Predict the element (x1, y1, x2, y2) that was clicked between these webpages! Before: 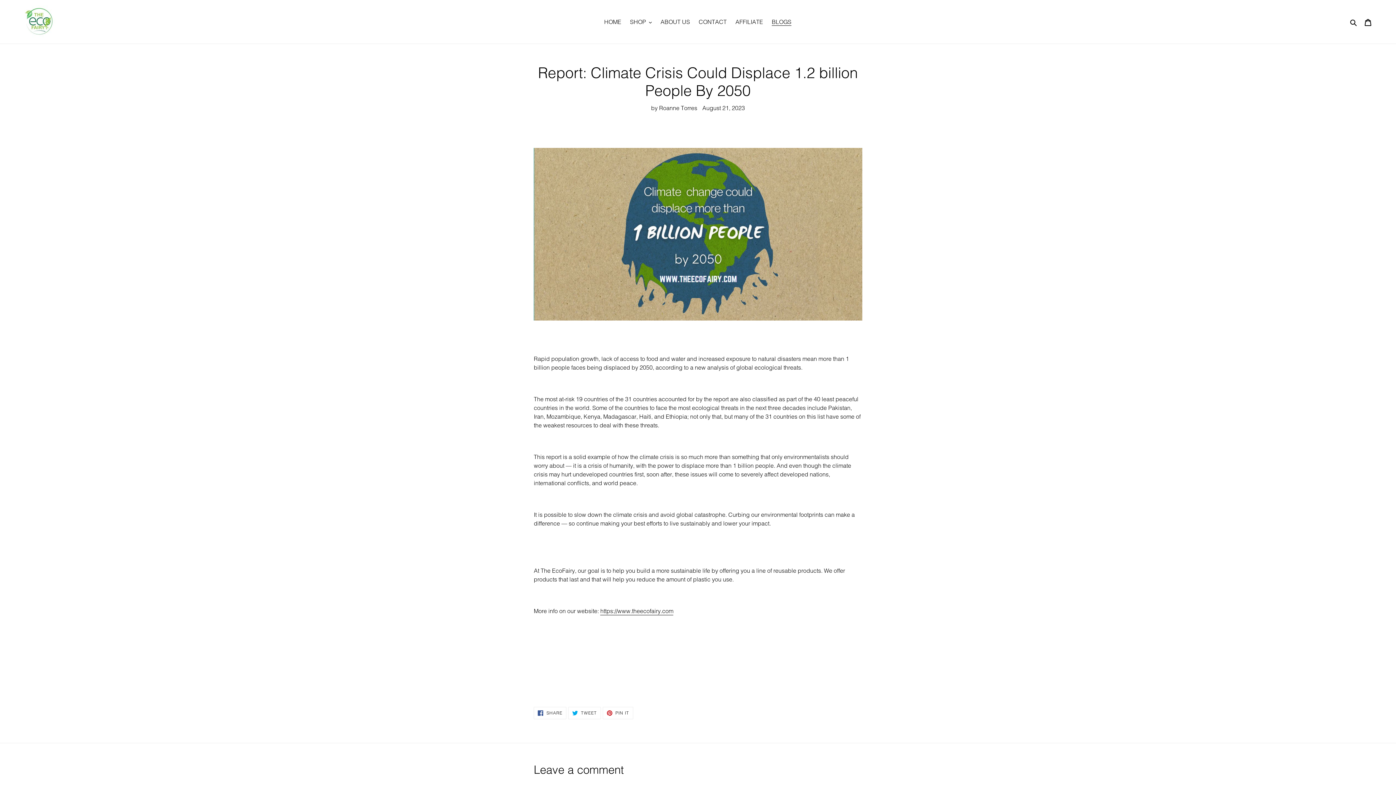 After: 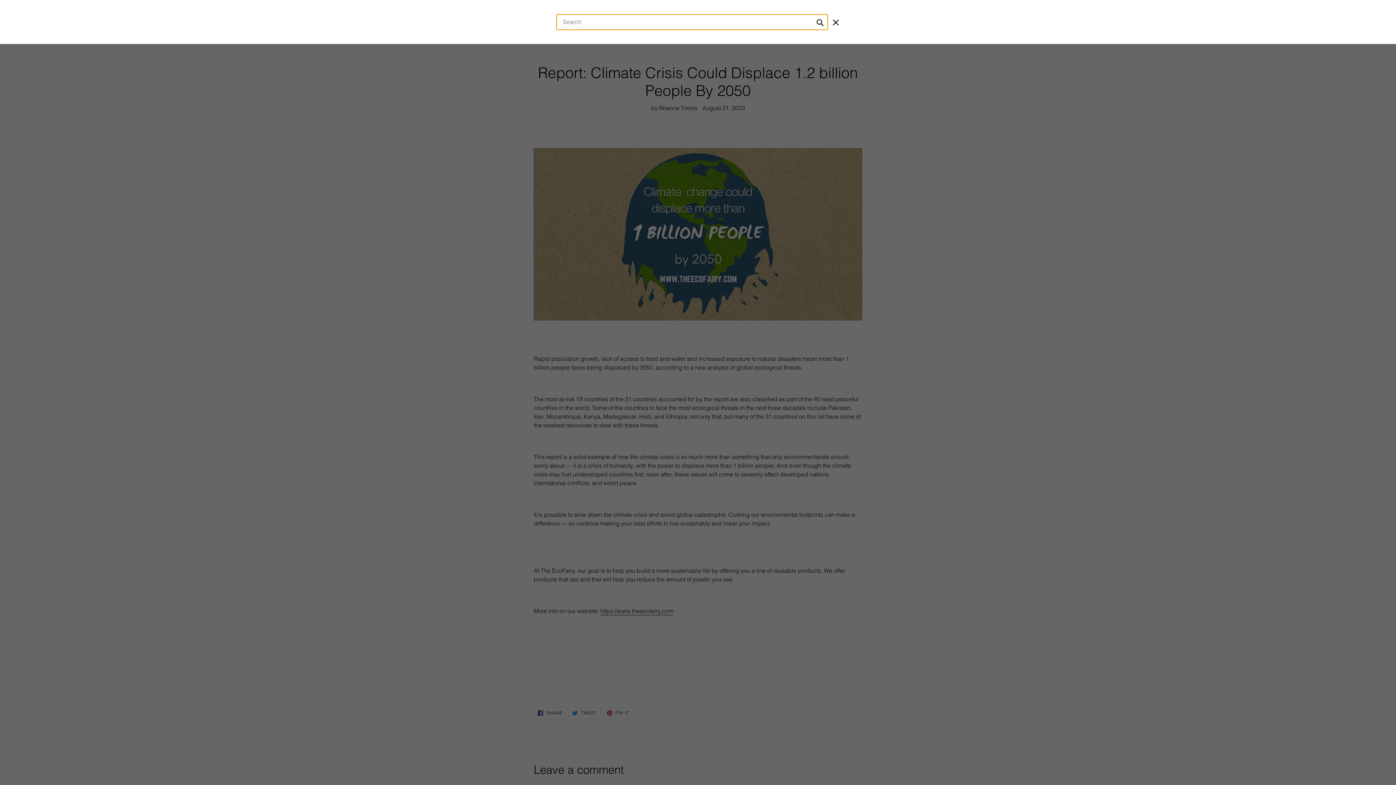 Action: bbox: (1348, 17, 1360, 26) label: Search